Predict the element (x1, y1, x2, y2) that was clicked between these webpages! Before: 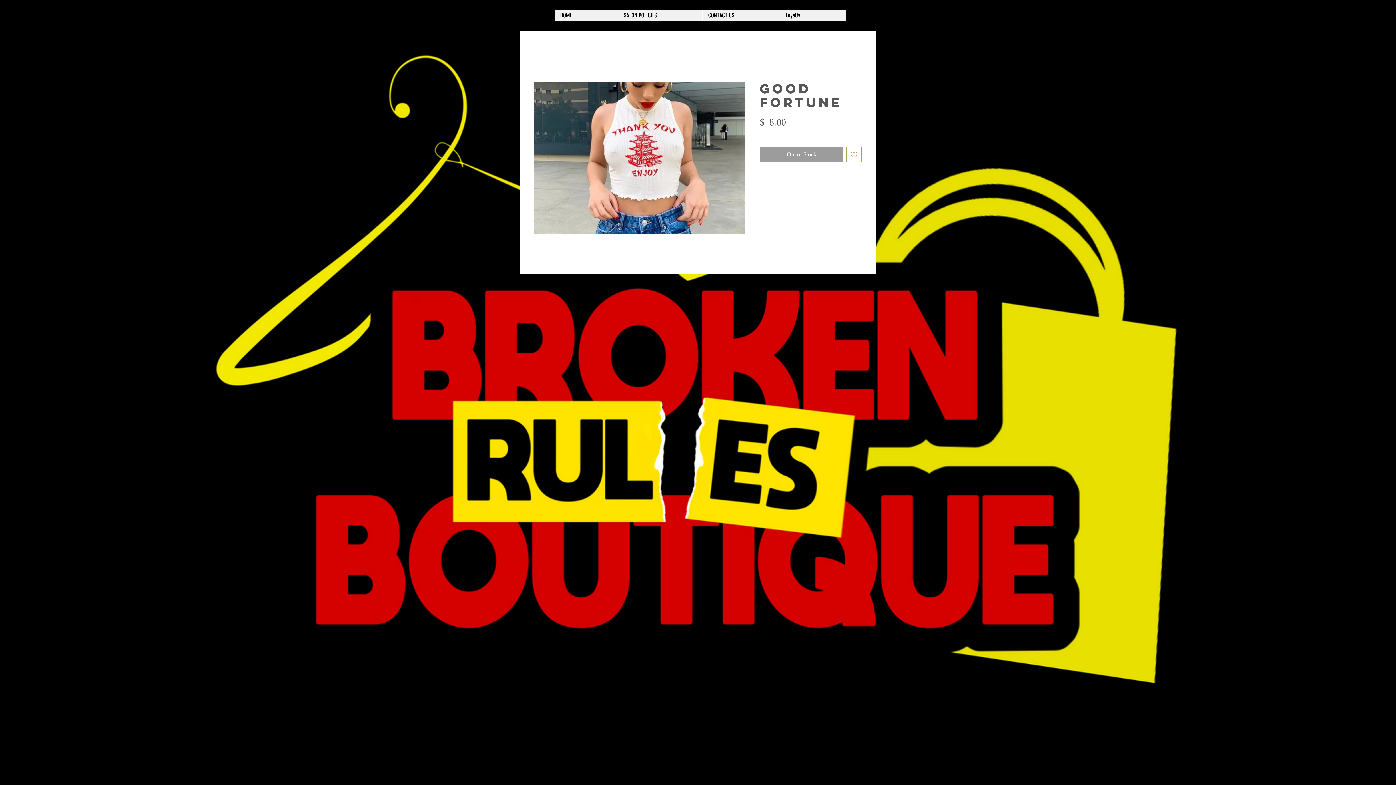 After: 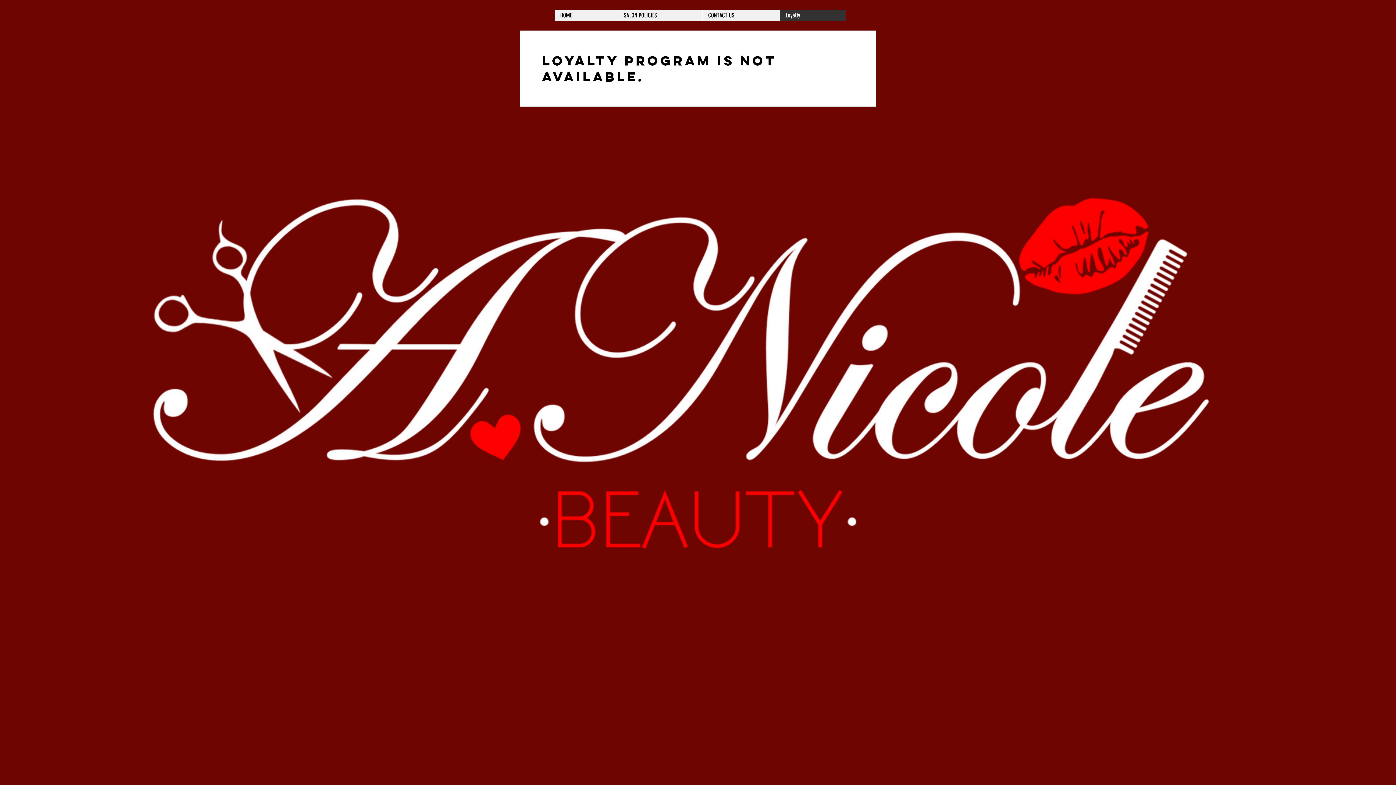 Action: label: Loyalty bbox: (780, 9, 845, 20)